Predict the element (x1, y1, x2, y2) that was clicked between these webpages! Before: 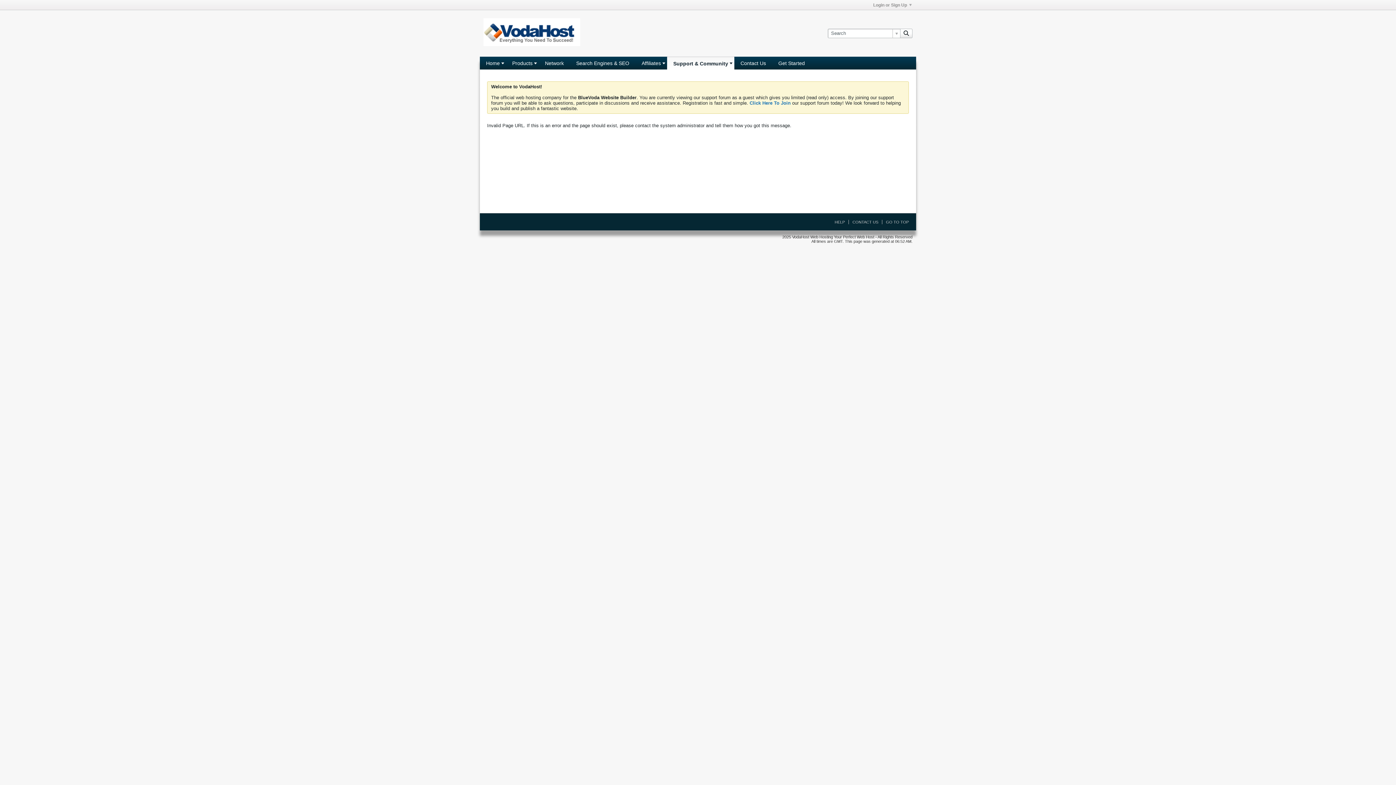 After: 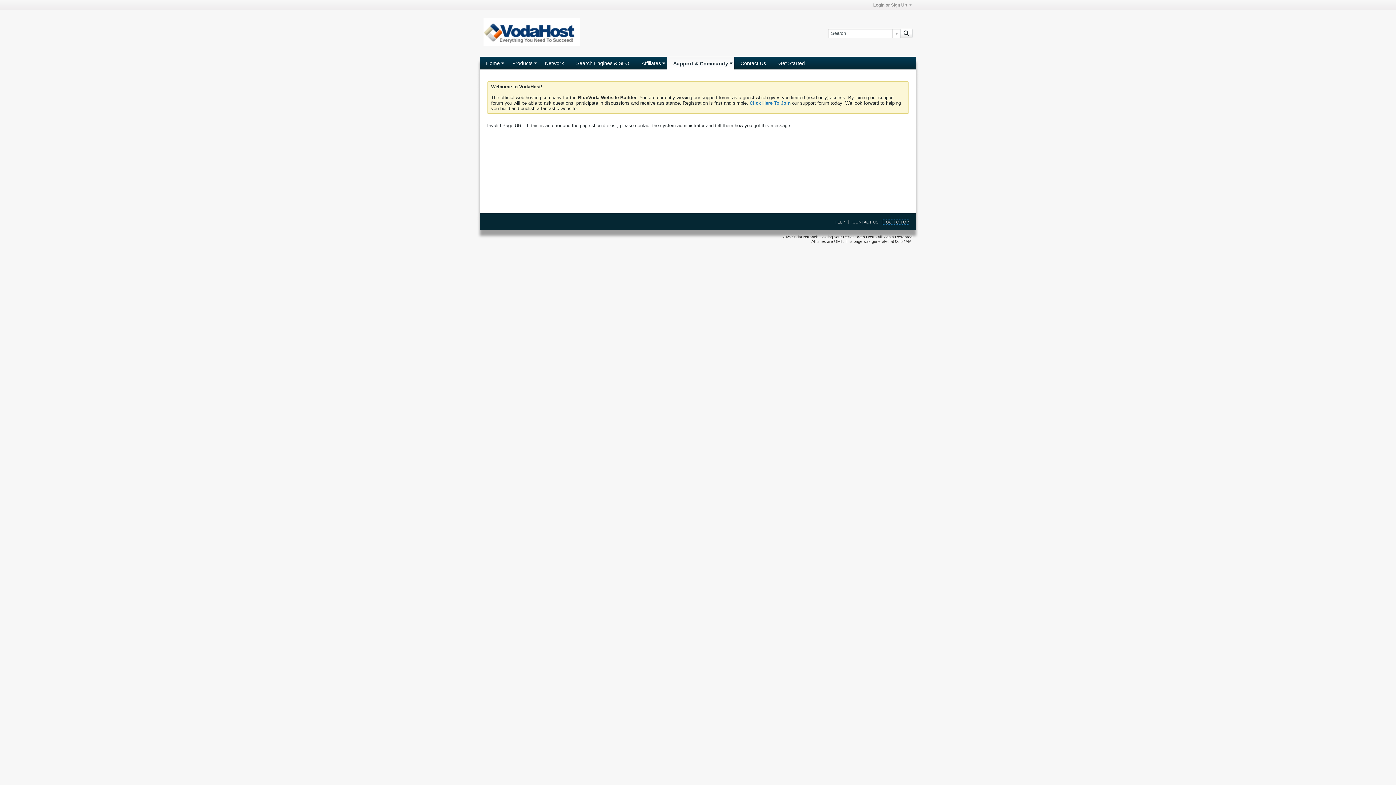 Action: label: GO TO TOP bbox: (882, 220, 909, 224)